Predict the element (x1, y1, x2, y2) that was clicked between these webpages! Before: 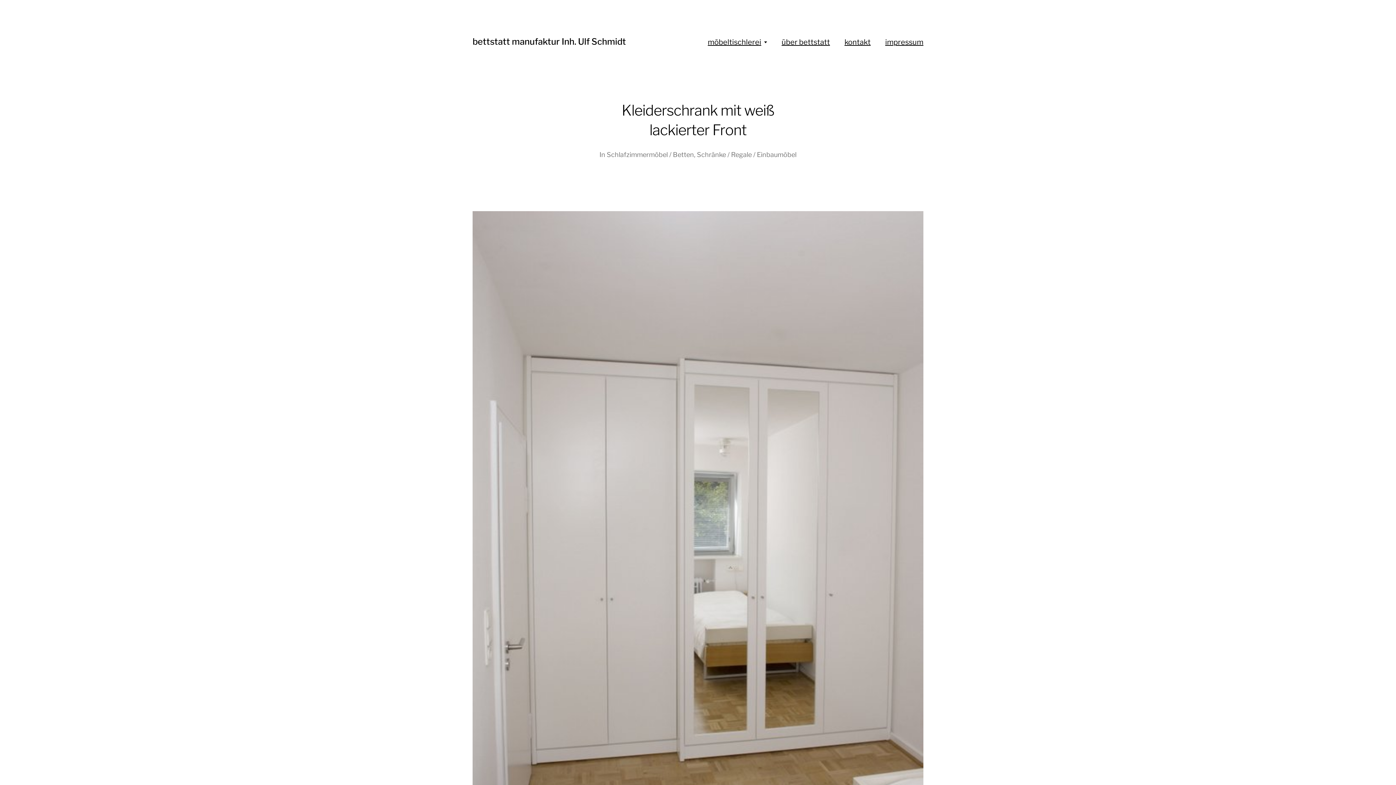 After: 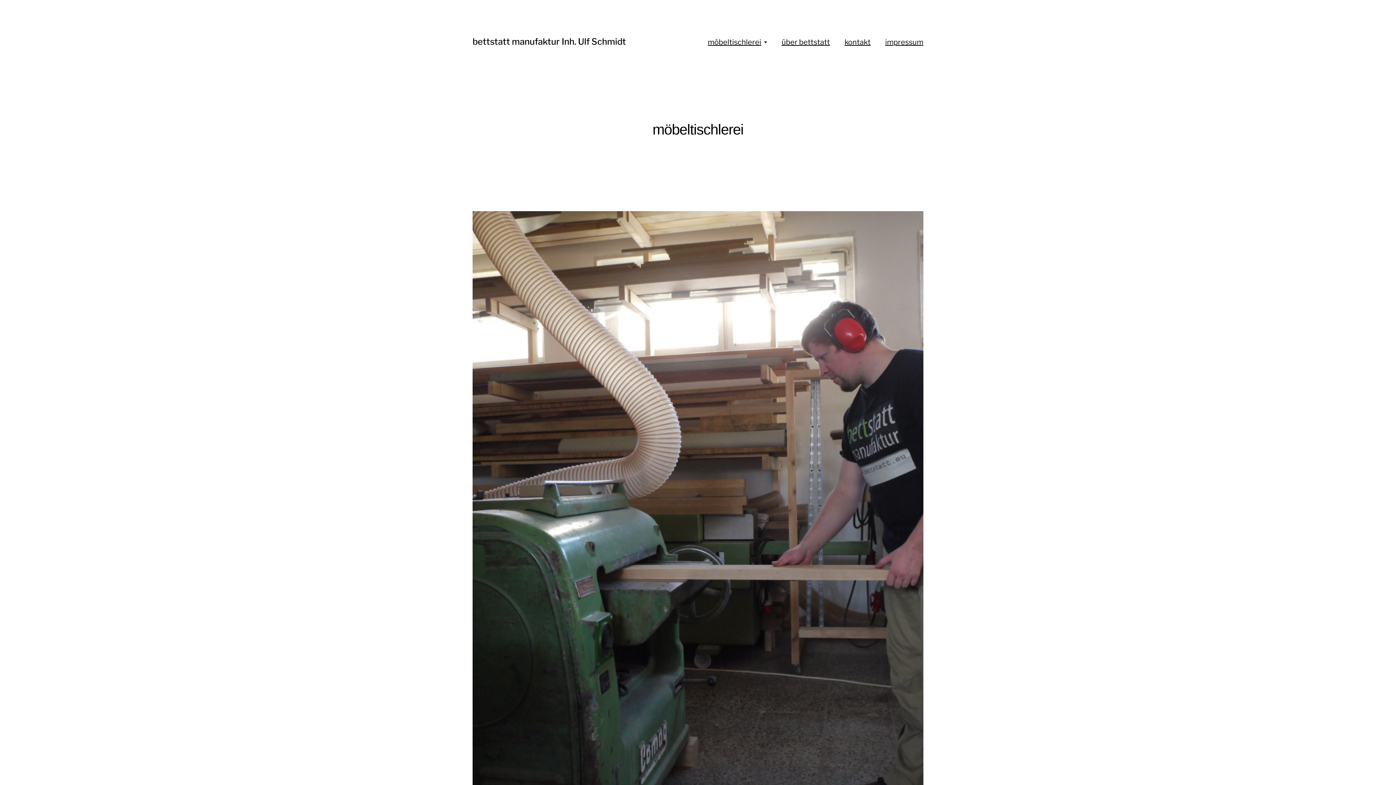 Action: bbox: (708, 36, 761, 47) label: möbeltischlerei